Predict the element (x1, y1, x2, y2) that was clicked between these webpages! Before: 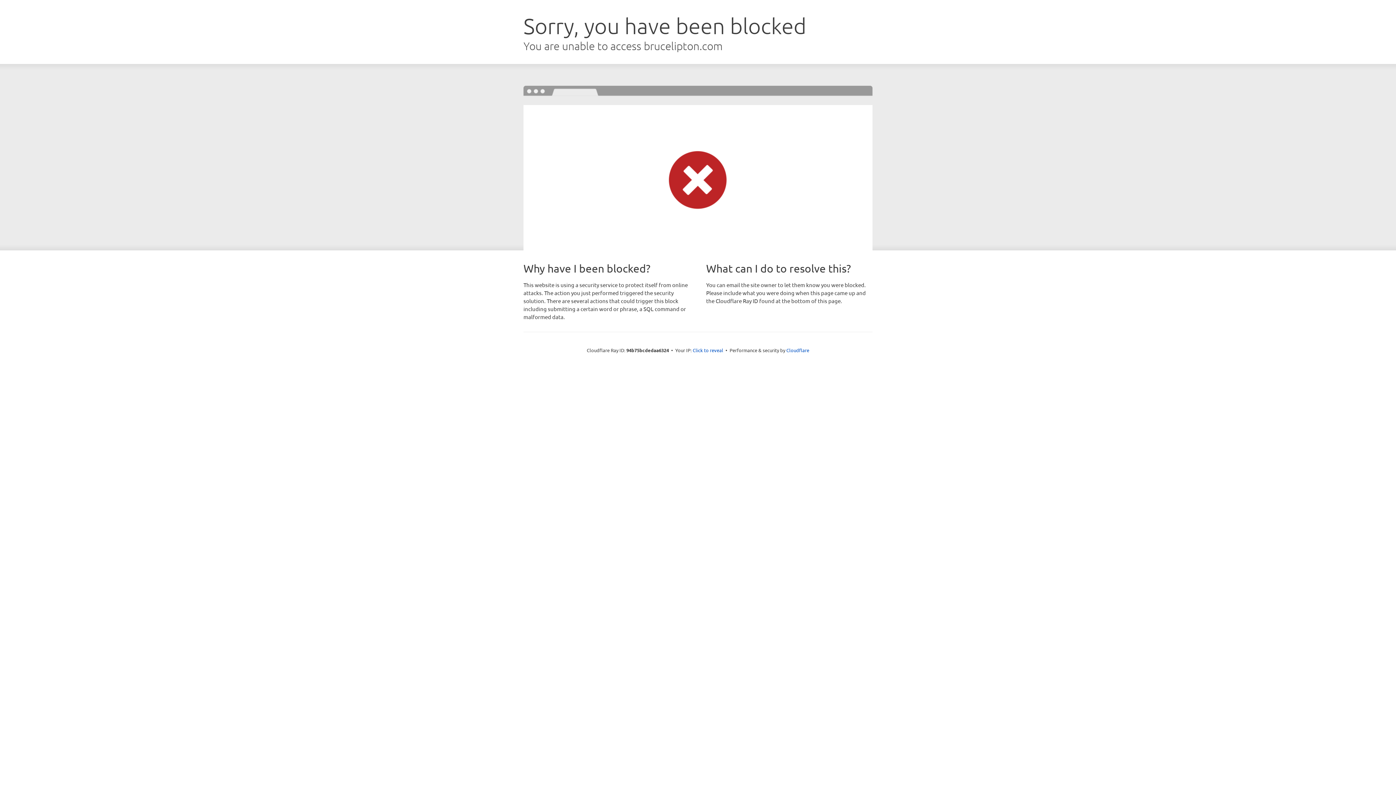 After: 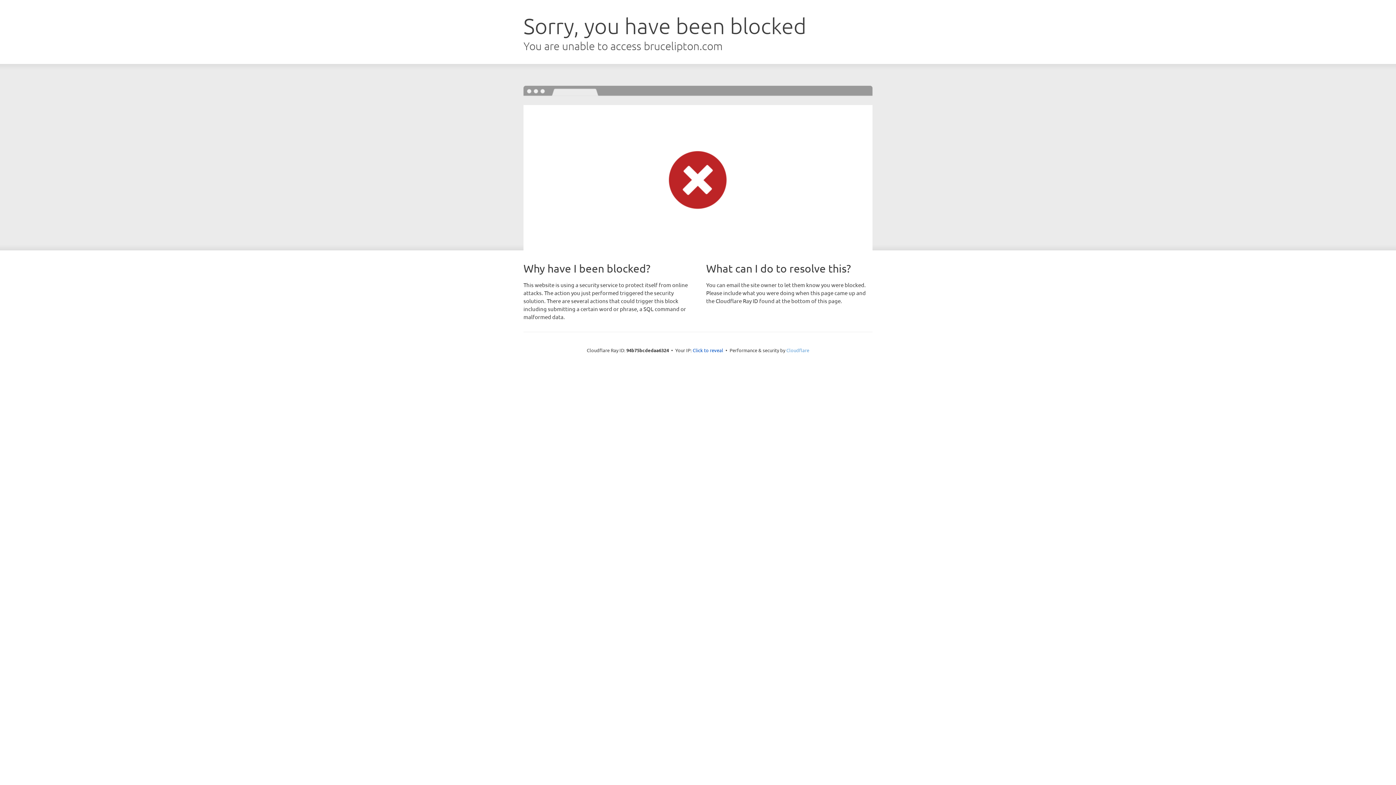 Action: bbox: (786, 347, 809, 353) label: Cloudflare